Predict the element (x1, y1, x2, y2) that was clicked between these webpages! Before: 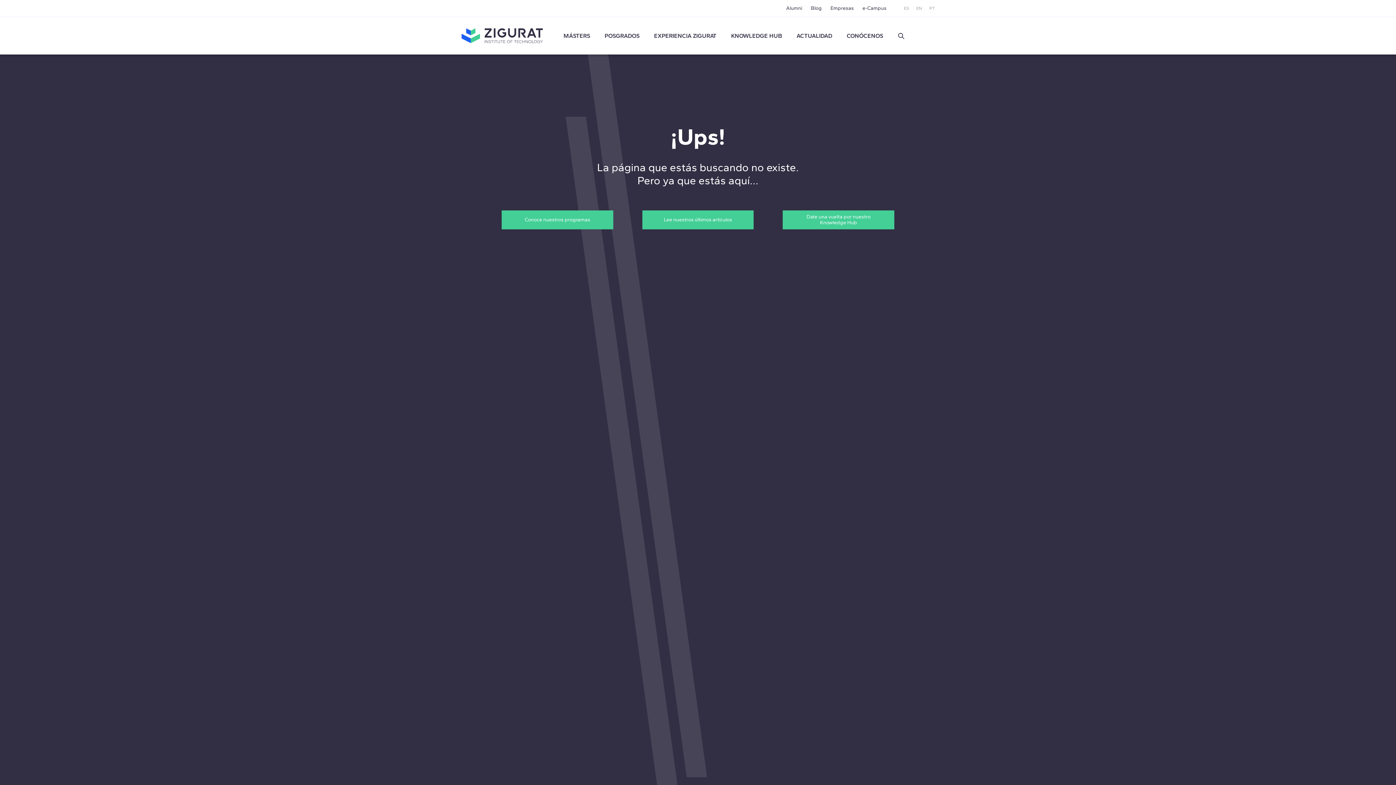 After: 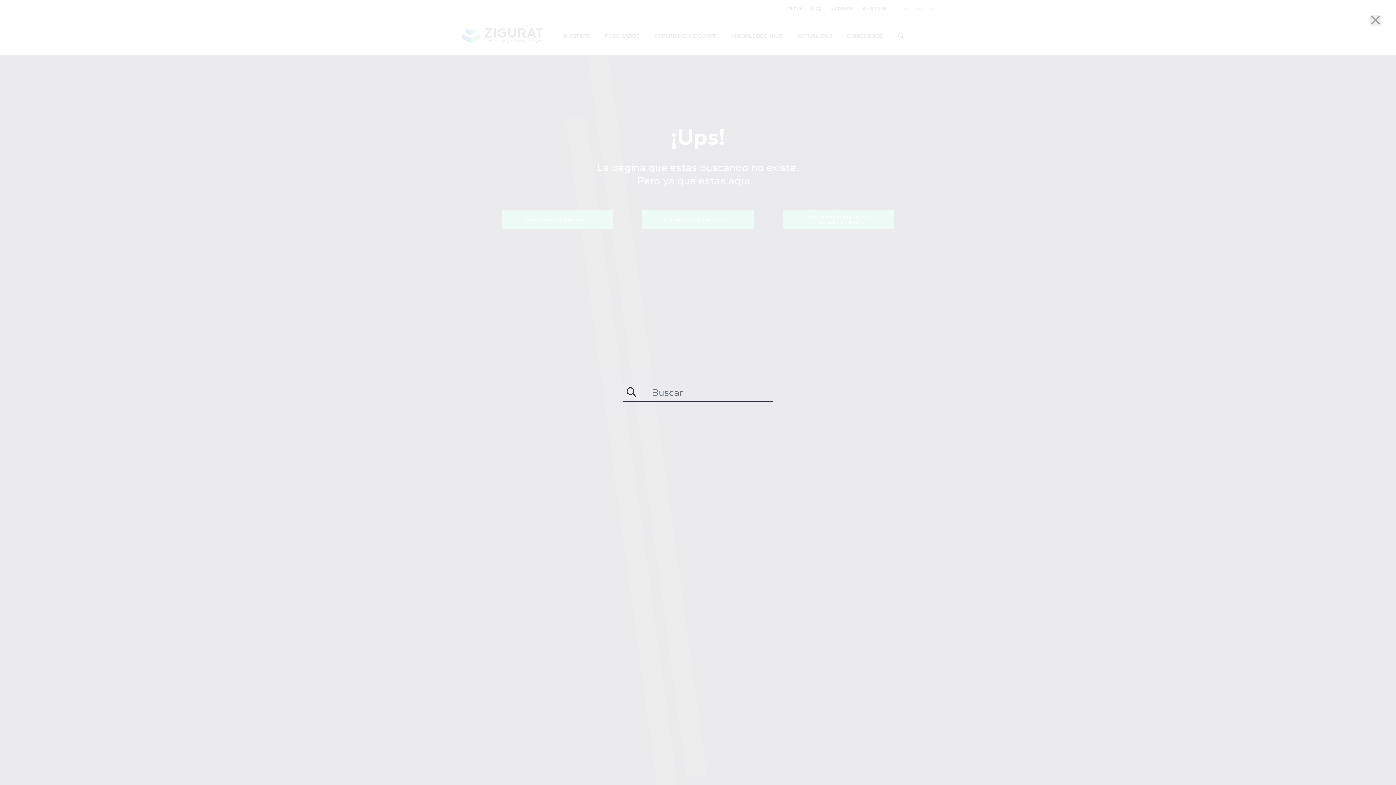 Action: bbox: (897, 32, 905, 39)